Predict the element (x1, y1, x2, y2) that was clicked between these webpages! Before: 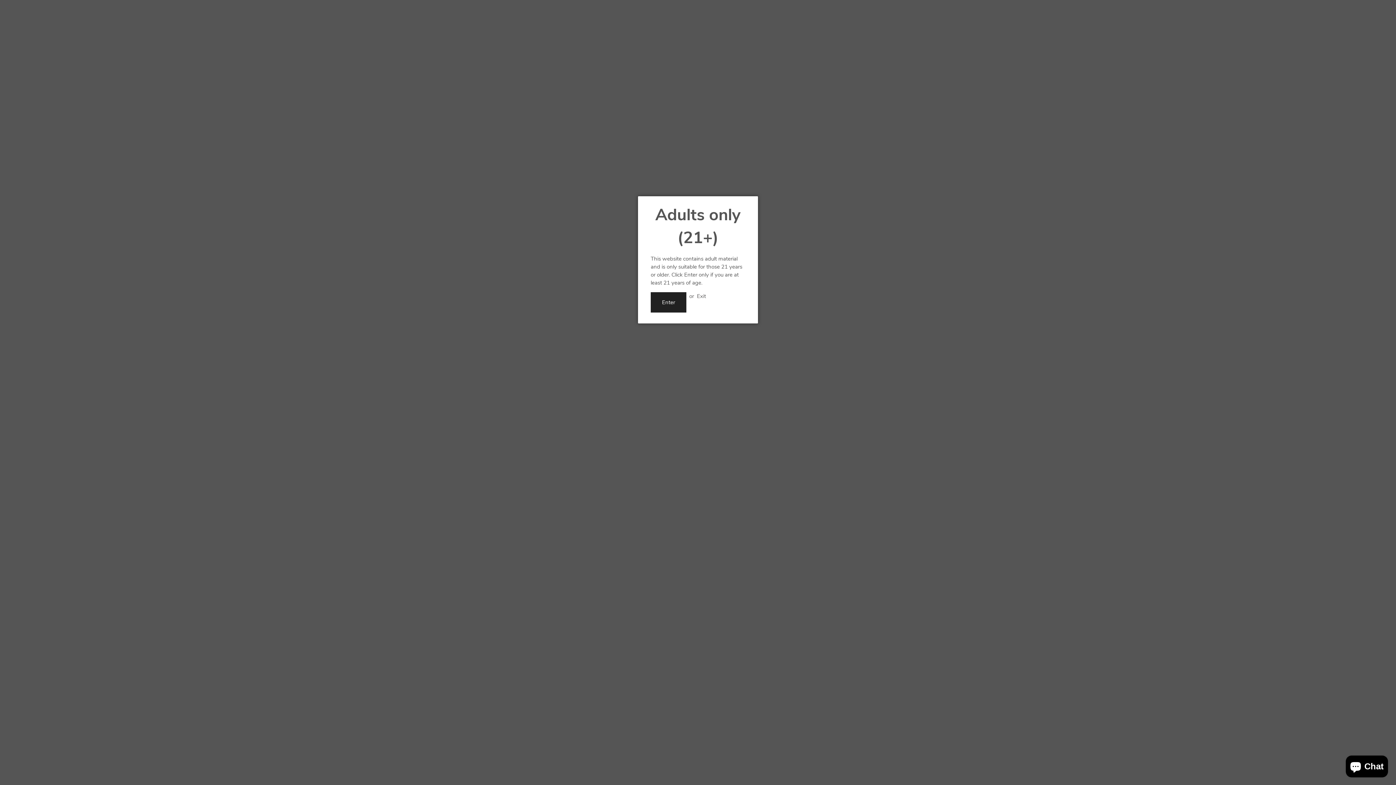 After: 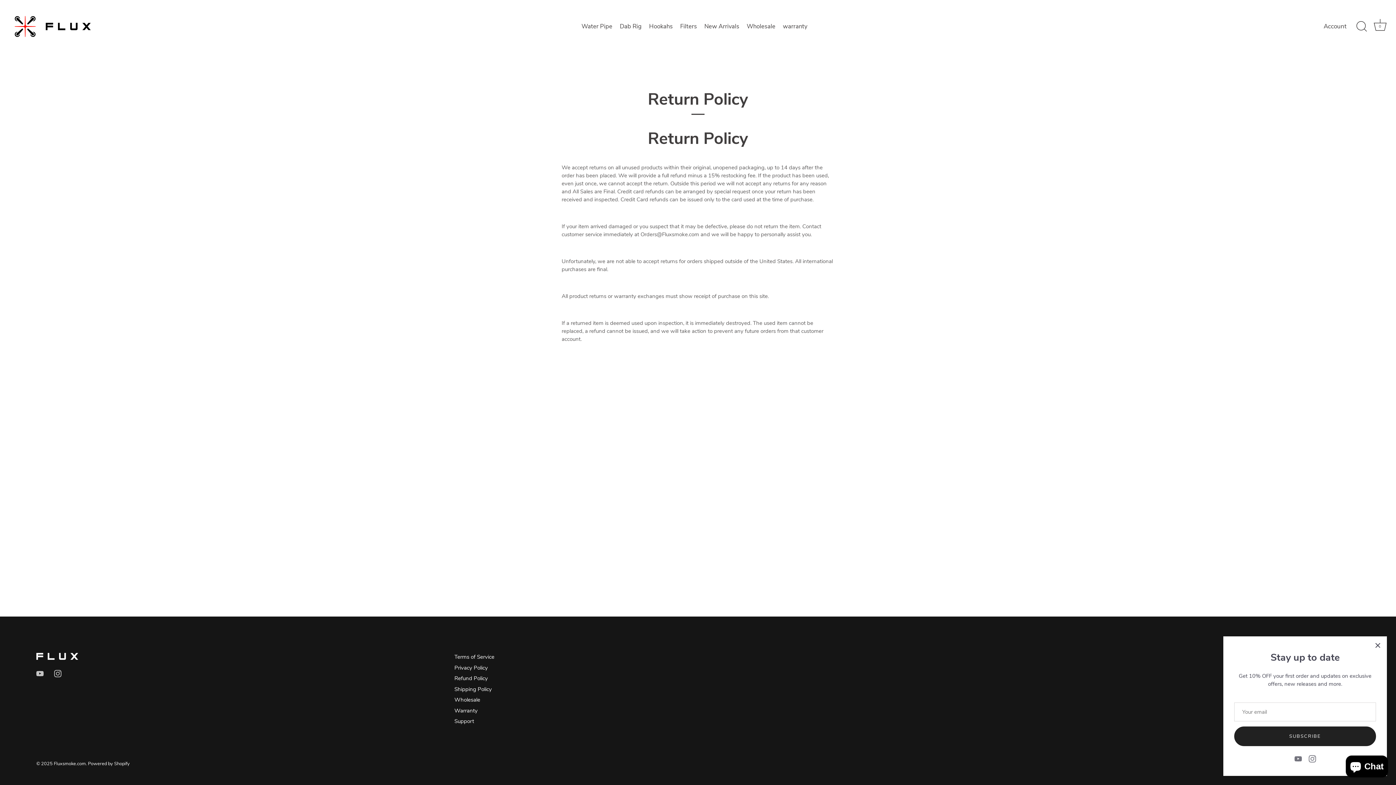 Action: label: Enter bbox: (650, 292, 686, 312)